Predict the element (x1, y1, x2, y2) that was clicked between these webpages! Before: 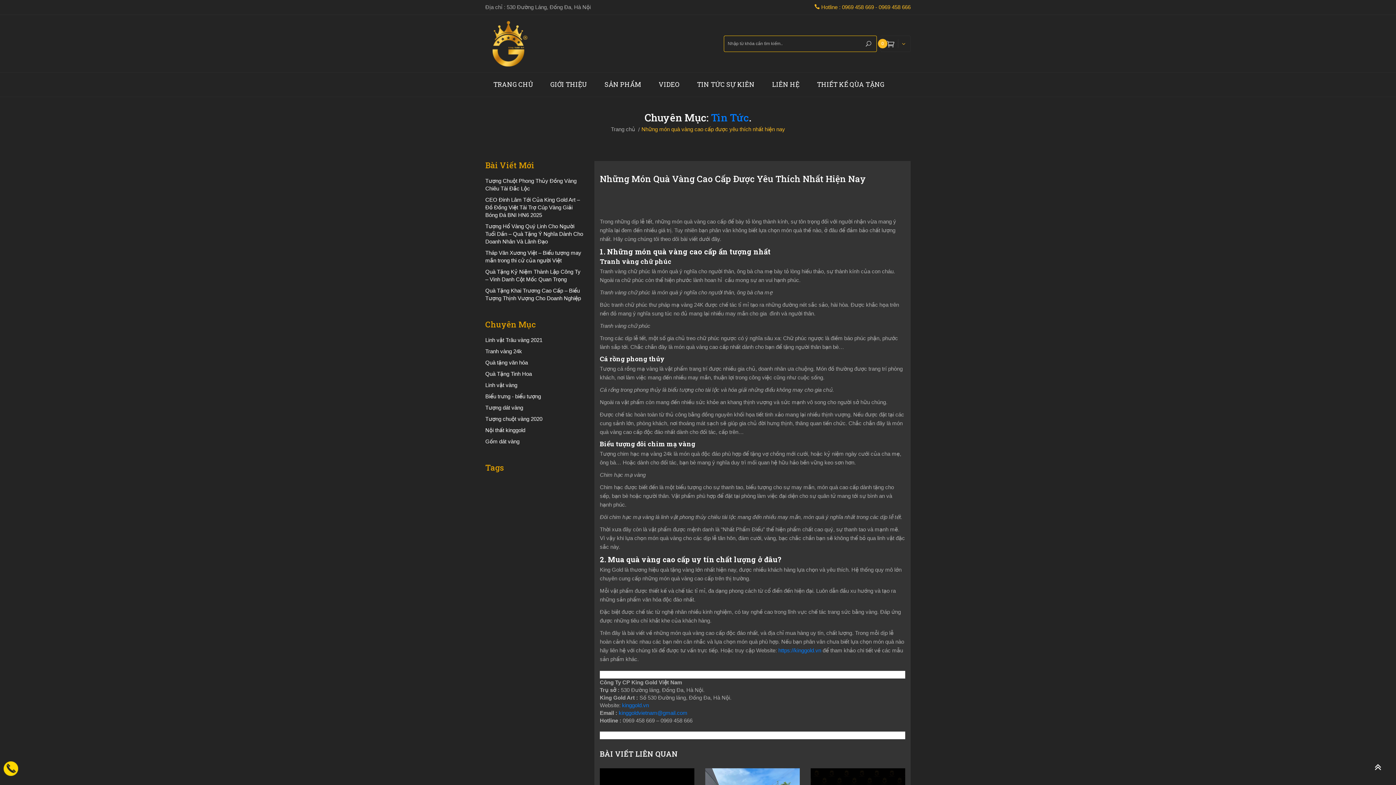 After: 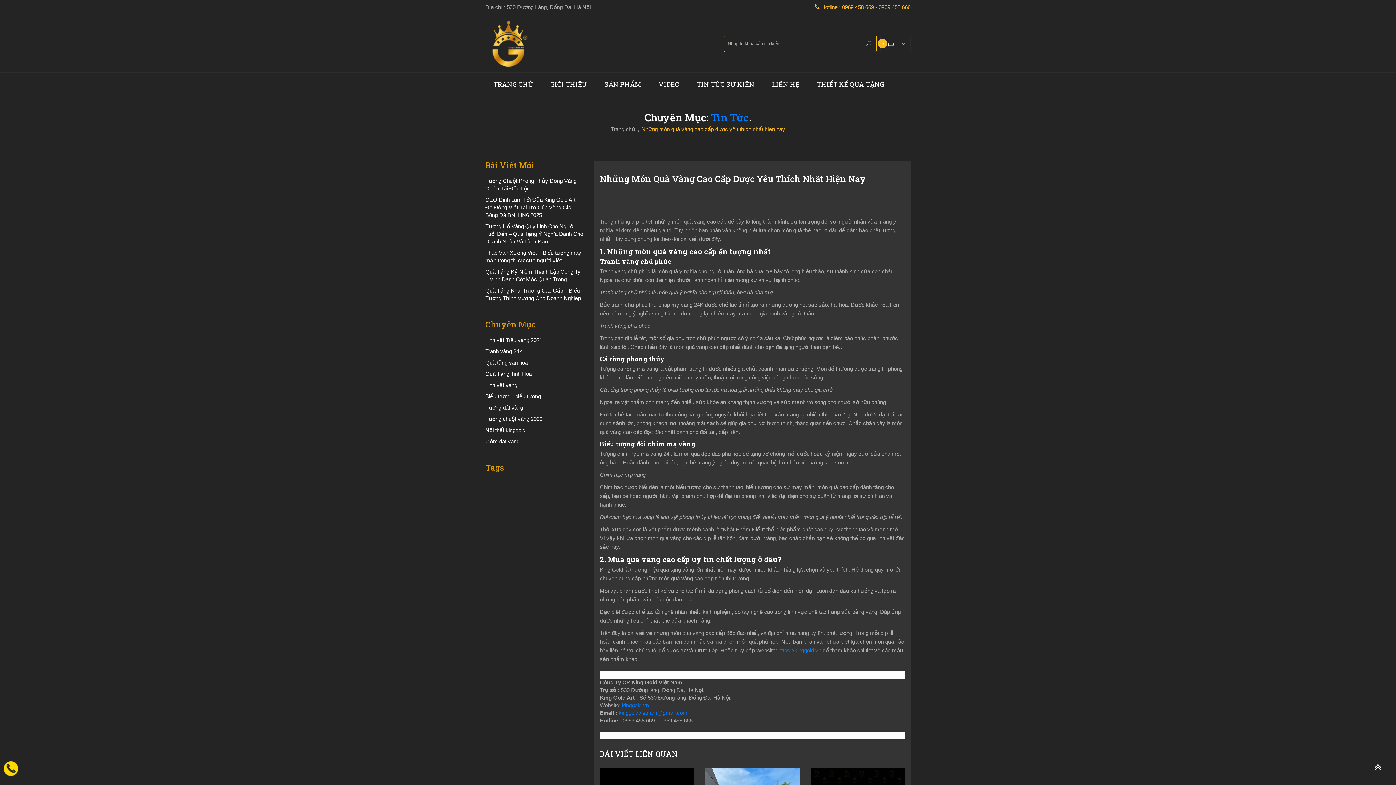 Action: bbox: (1367, 756, 1388, 777)